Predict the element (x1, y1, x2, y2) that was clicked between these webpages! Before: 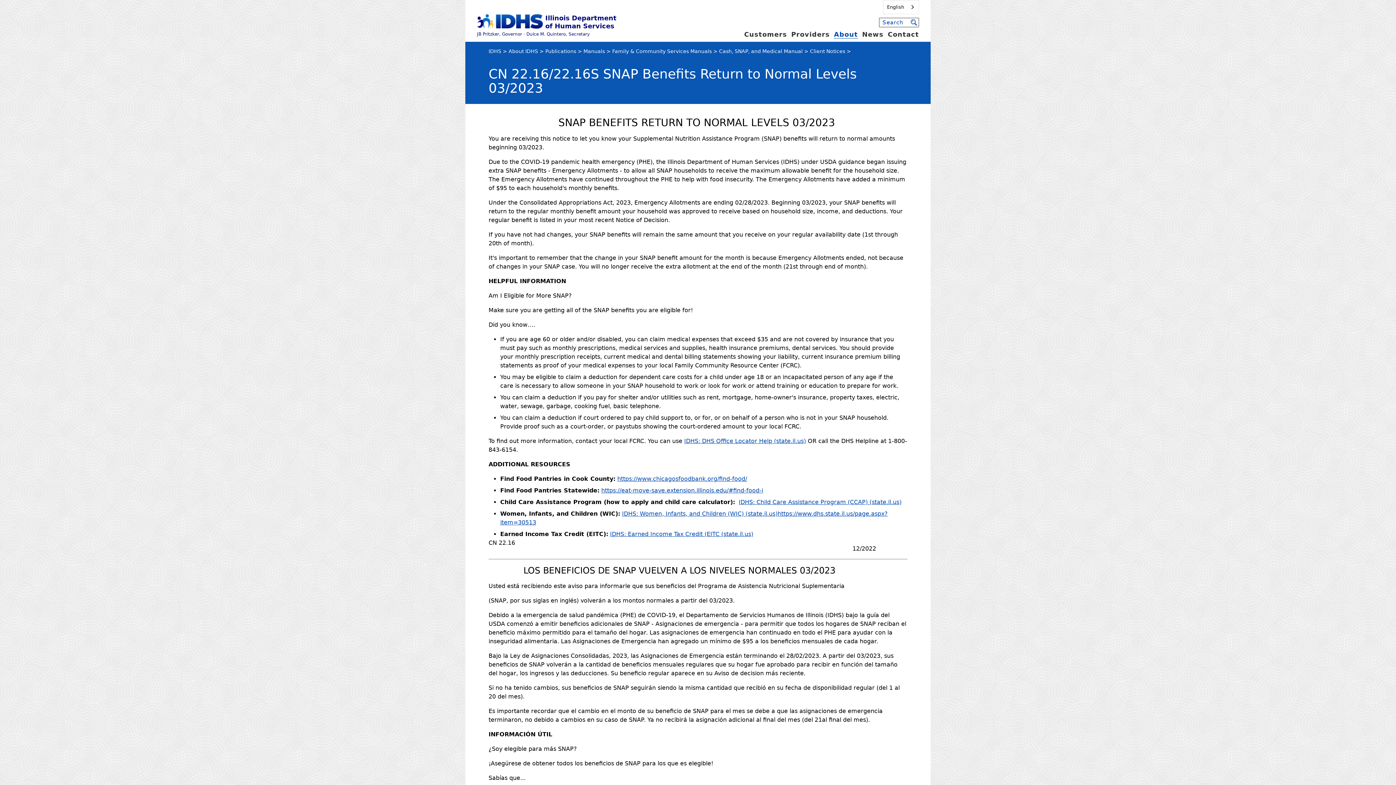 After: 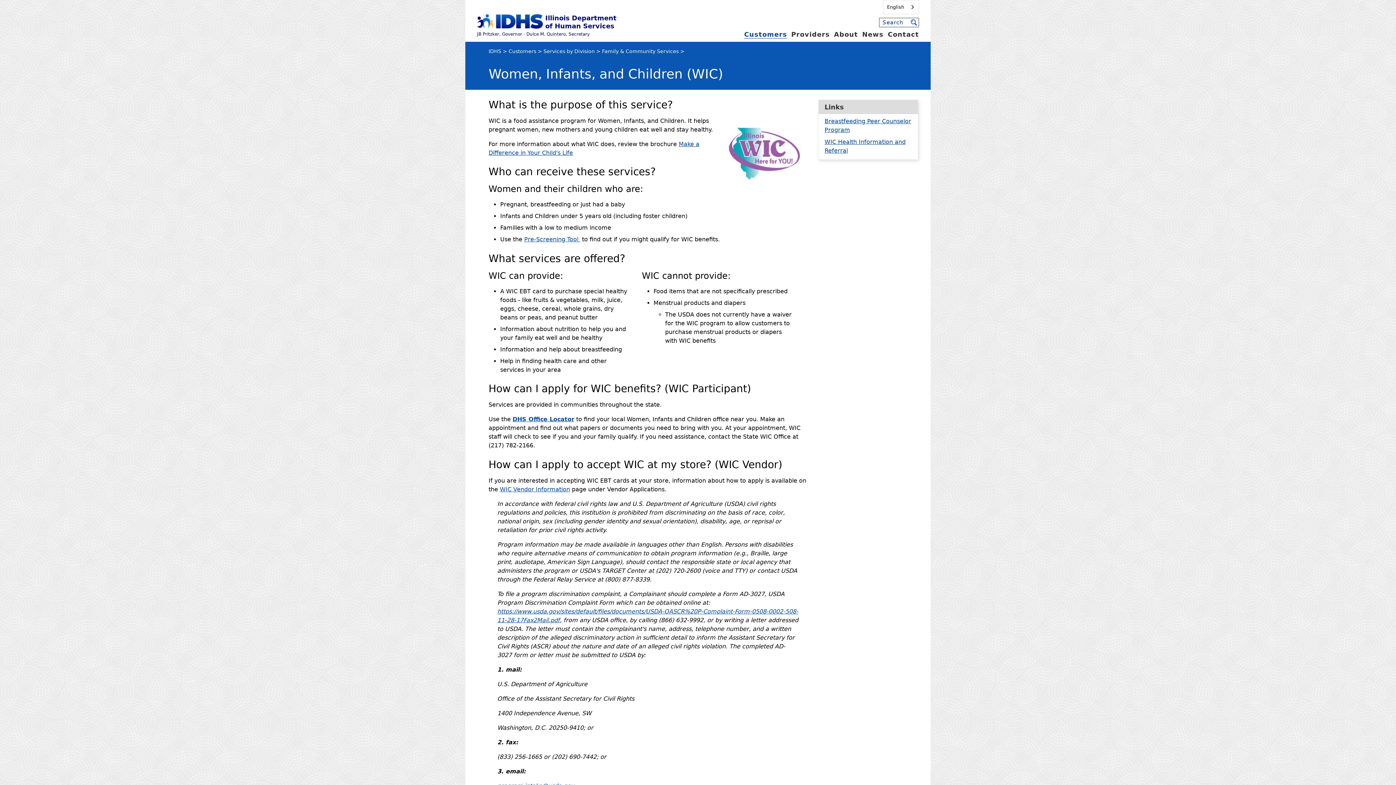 Action: bbox: (622, 510, 777, 517) label: IDHS: Women, Infants, and Children (WIC) (state.il.us)